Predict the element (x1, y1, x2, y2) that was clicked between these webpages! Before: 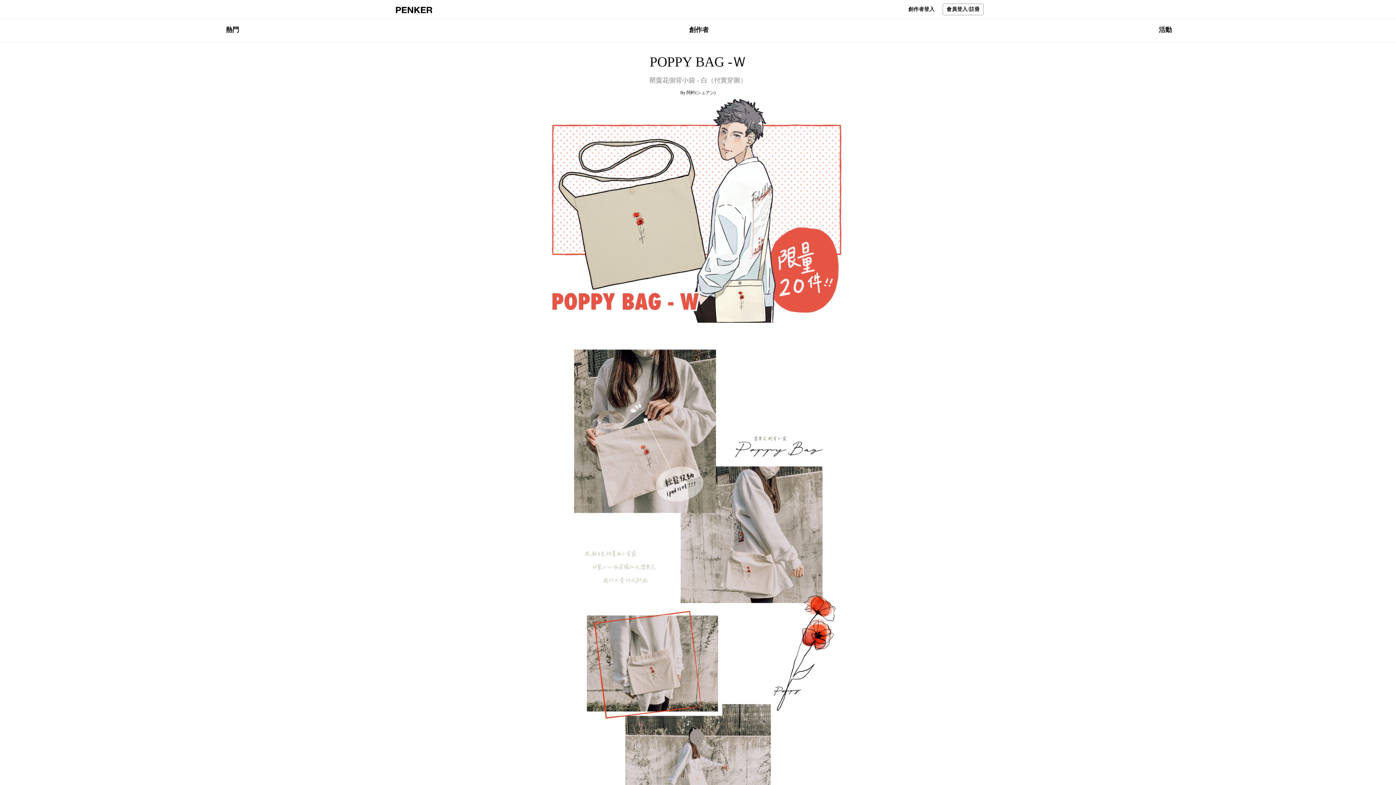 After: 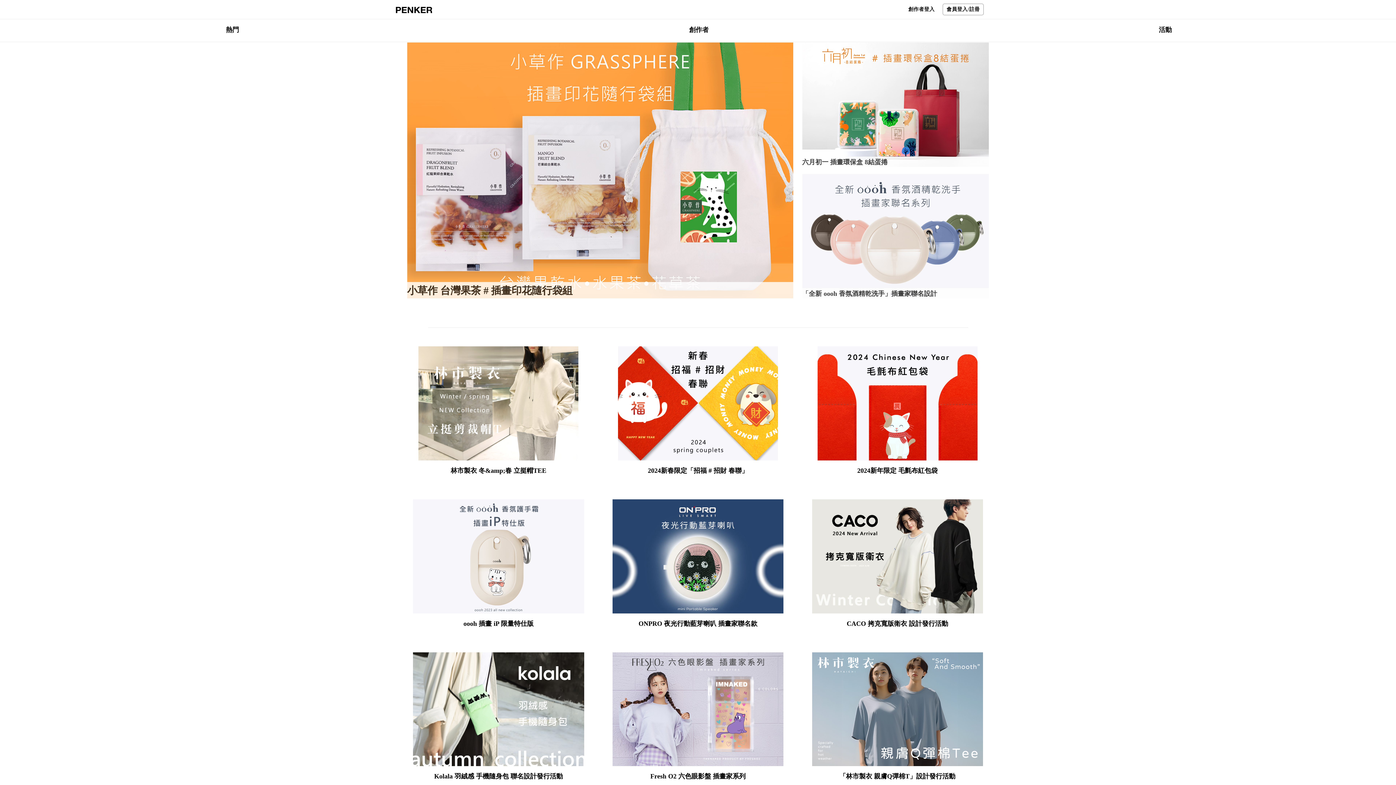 Action: bbox: (396, 6, 432, 12)